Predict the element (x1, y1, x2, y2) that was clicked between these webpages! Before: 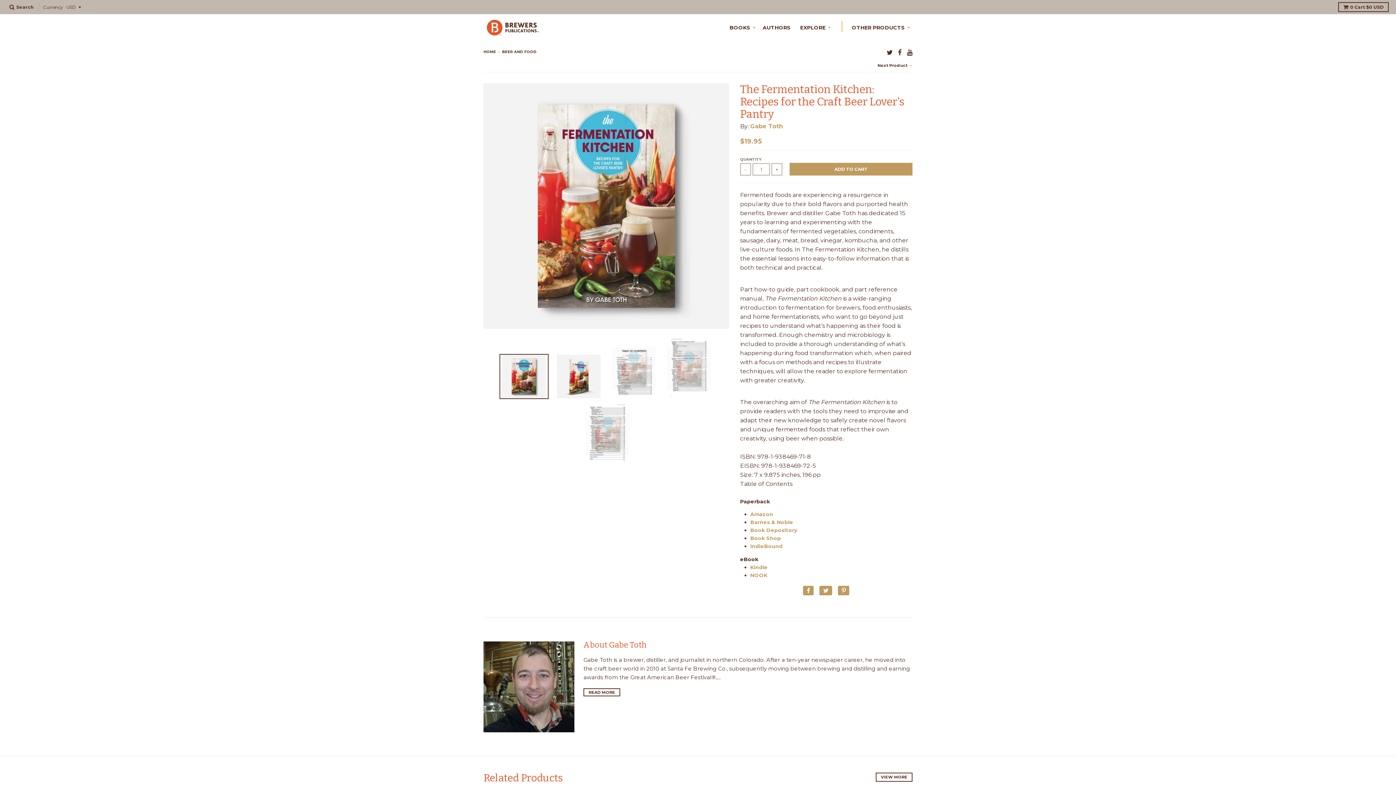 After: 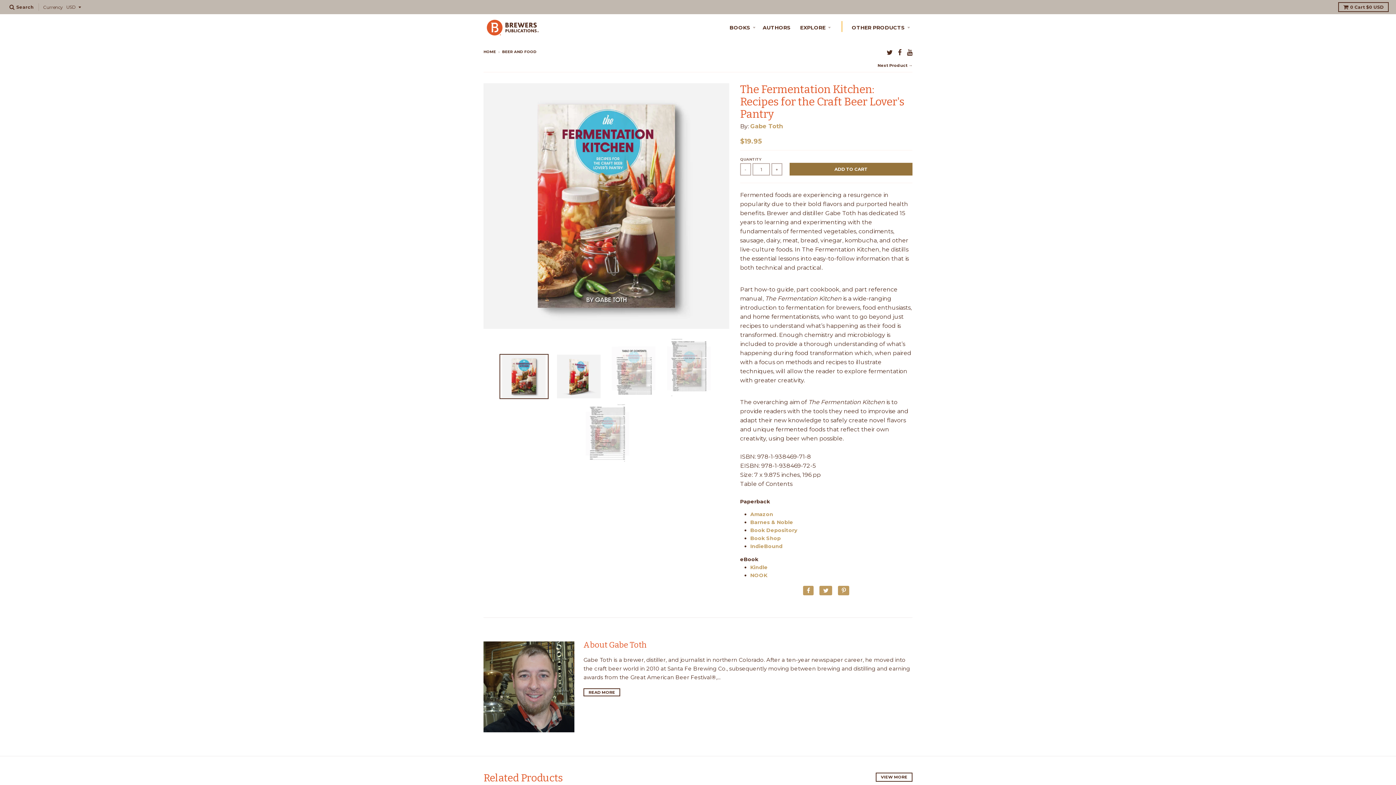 Action: bbox: (789, 162, 912, 175) label: ADD TO CART